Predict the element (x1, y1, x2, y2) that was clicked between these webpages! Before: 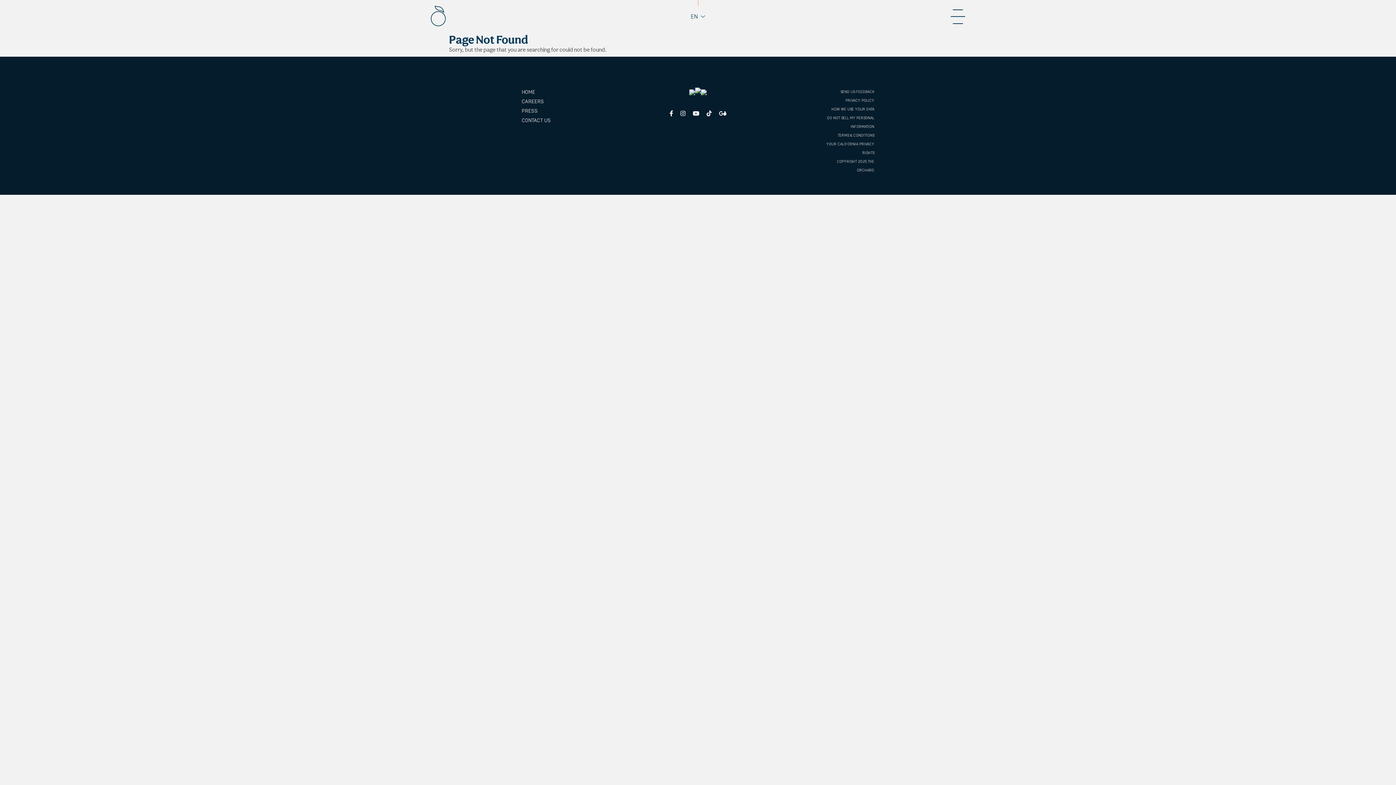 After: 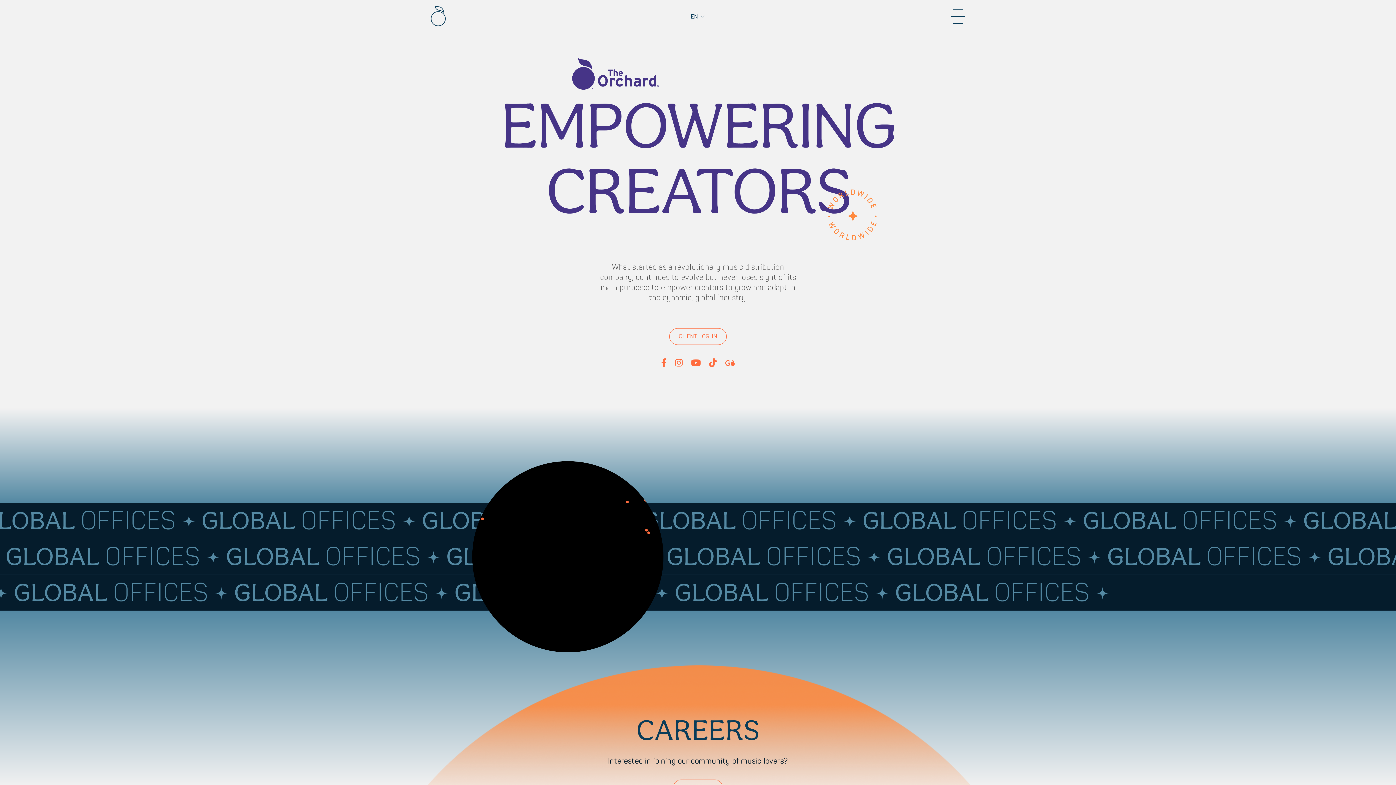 Action: bbox: (521, 87, 576, 97) label: HOME